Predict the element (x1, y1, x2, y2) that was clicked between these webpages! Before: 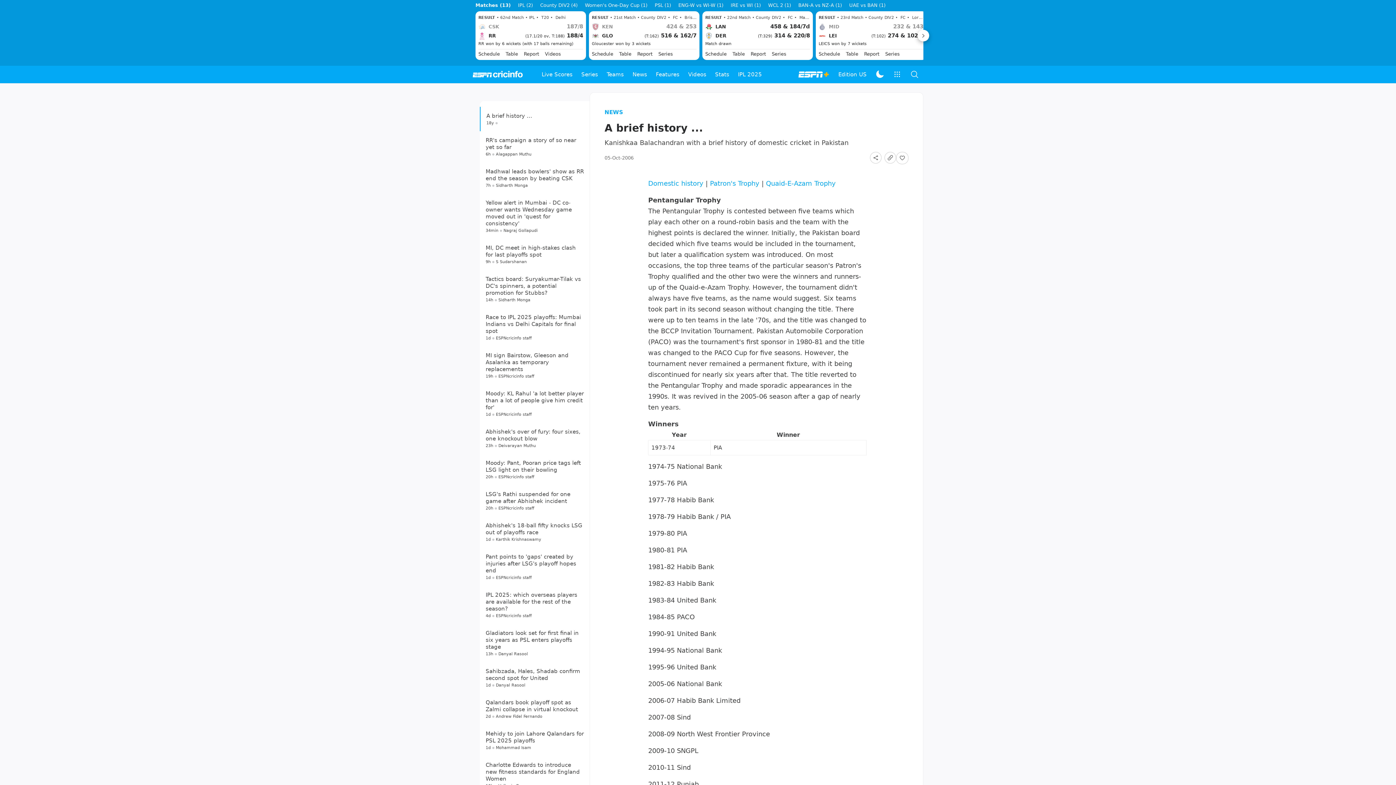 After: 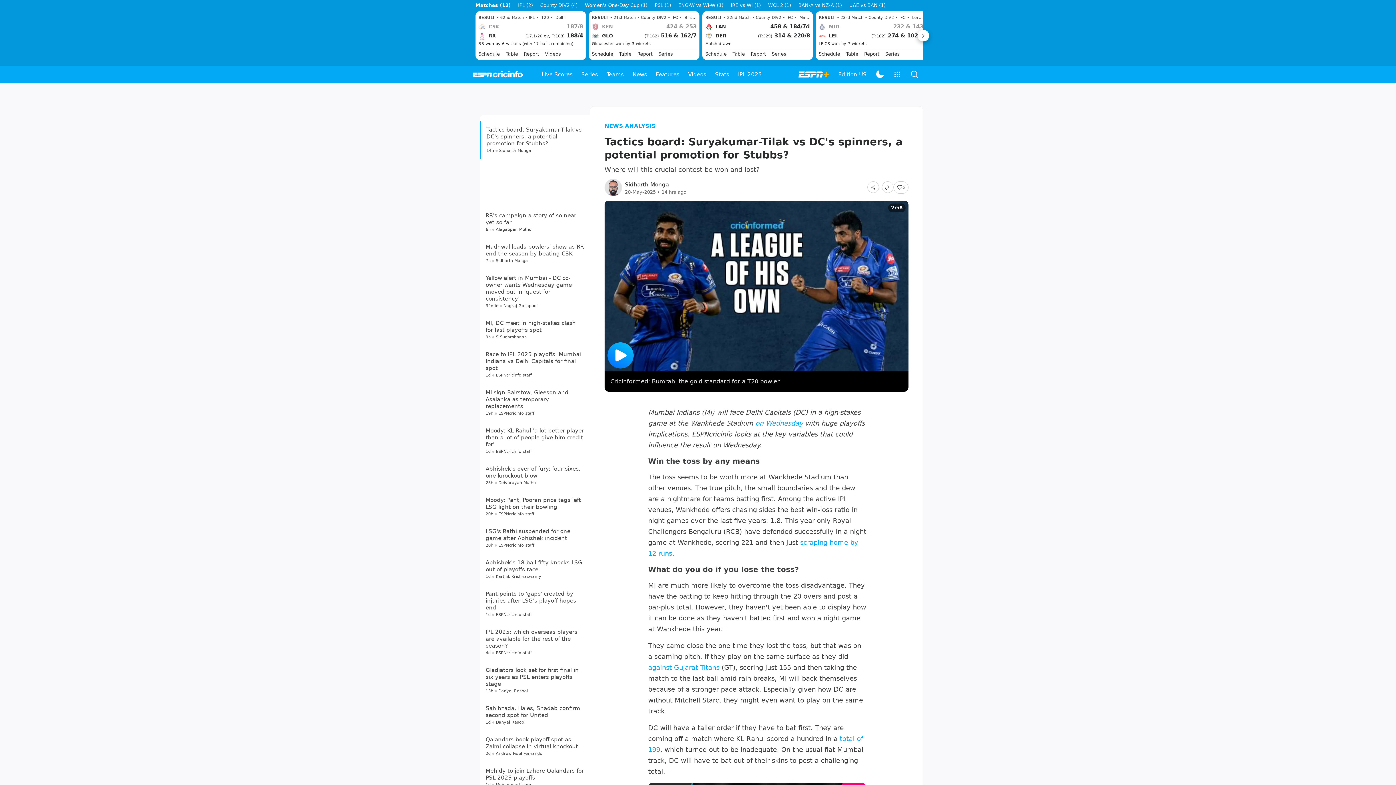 Action: label: Tactics board: Suryakumar-Tilak vs DC's spinners, a potential promotion for Stubbs? bbox: (485, 417, 581, 438)